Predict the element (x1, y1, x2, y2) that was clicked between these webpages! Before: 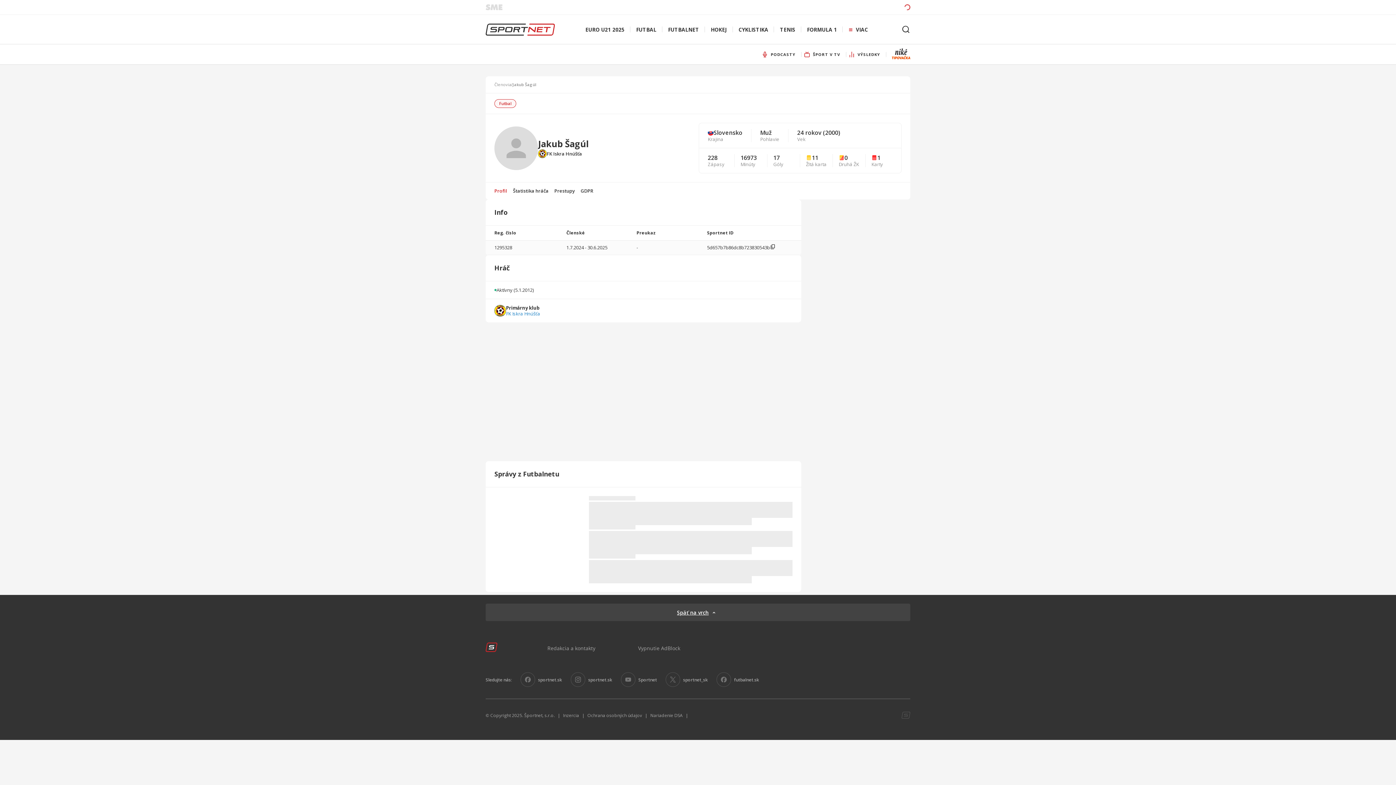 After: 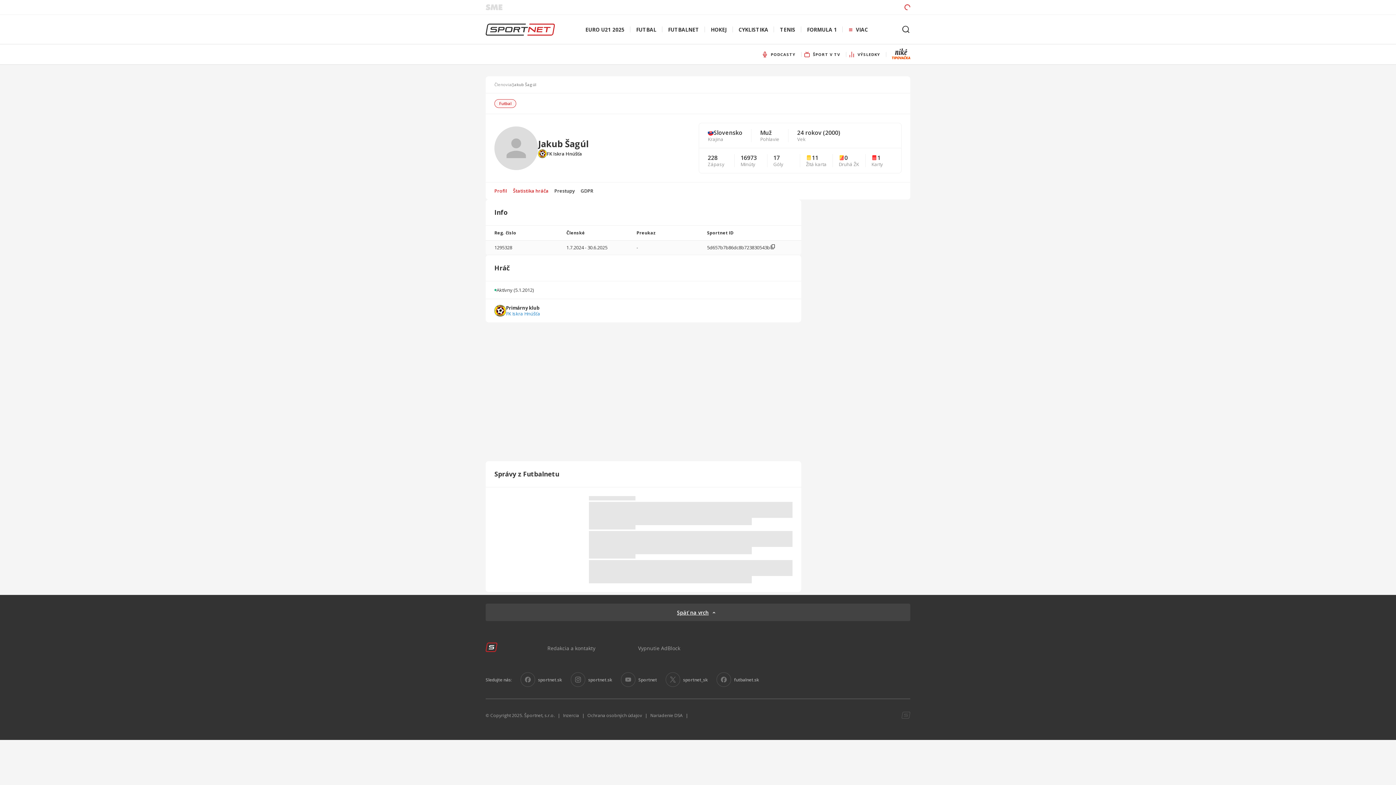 Action: label: Štatistika hráča bbox: (510, 182, 551, 199)